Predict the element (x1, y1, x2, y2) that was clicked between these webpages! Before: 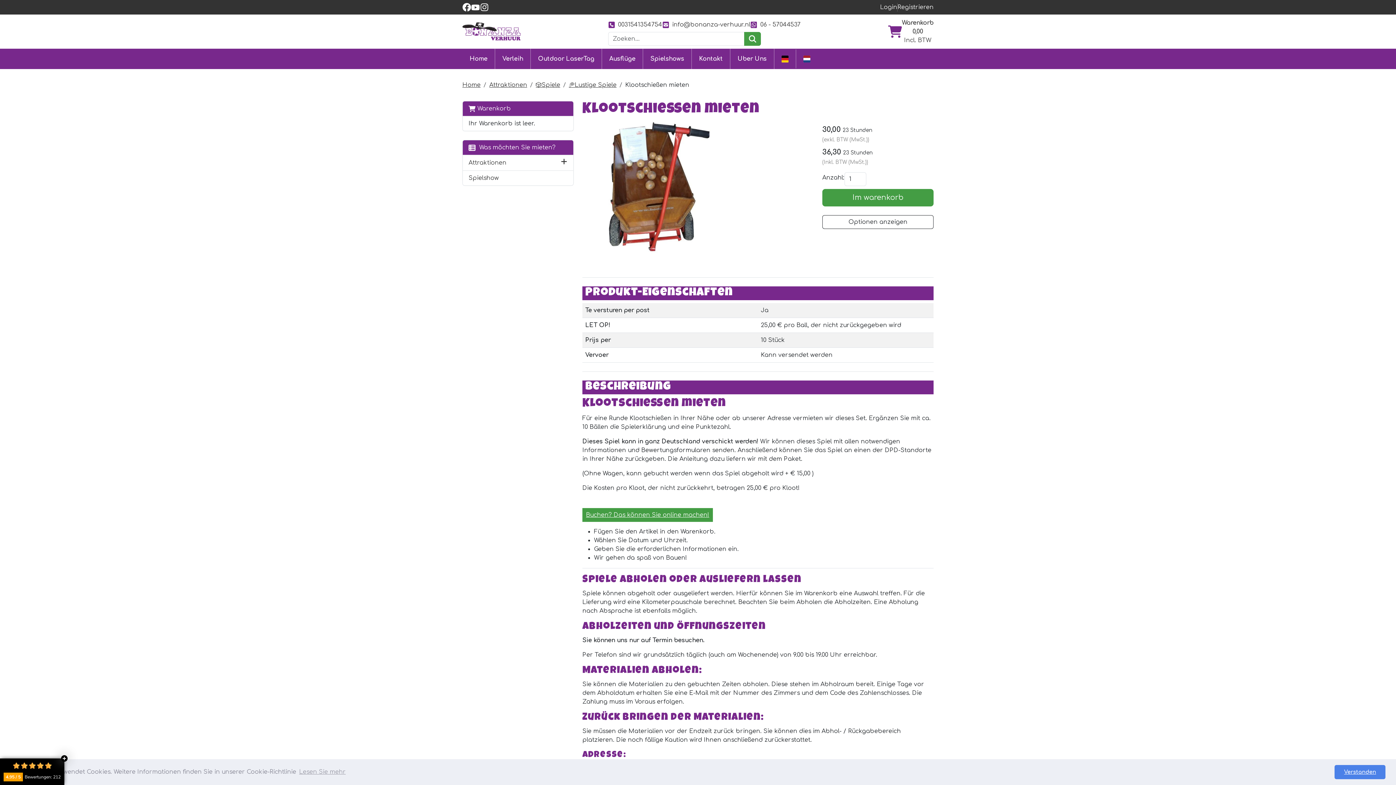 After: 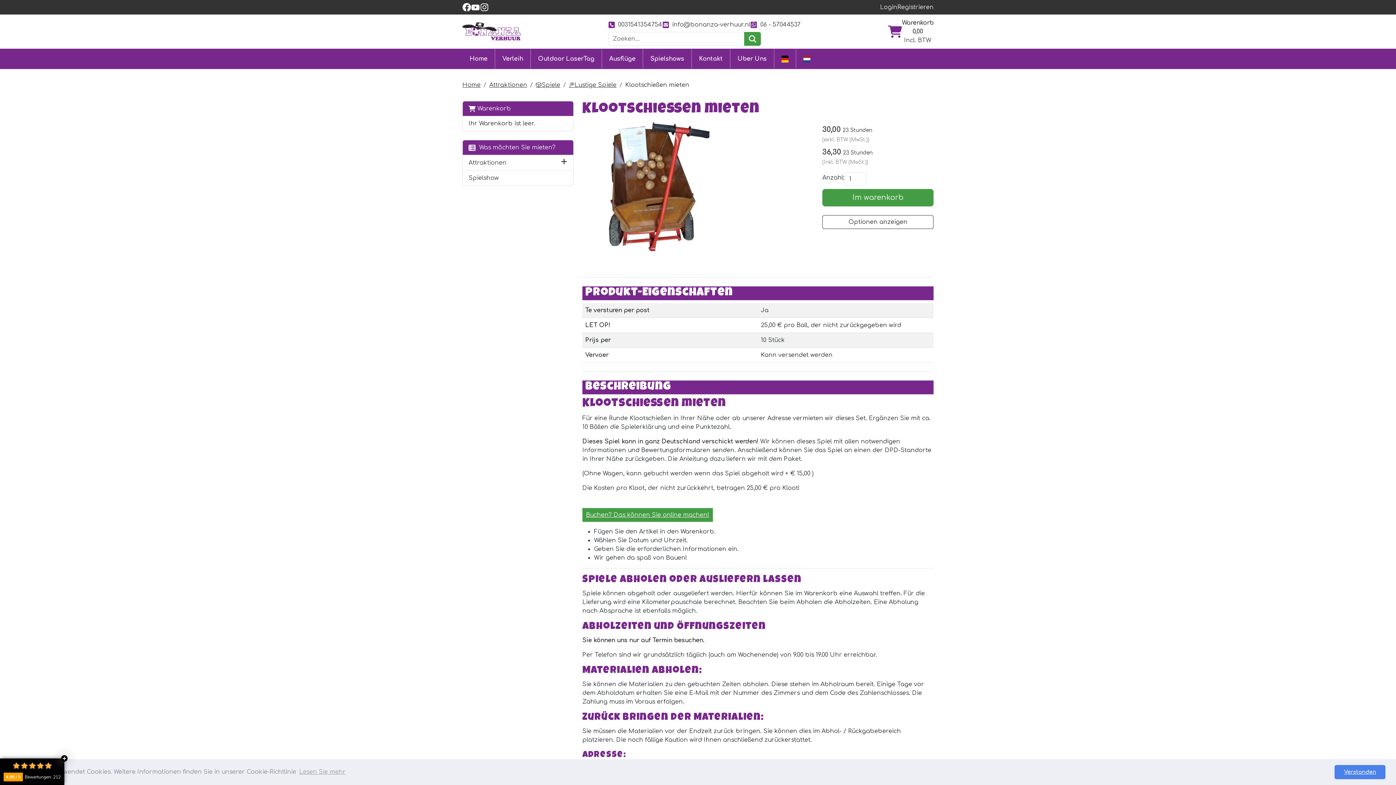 Action: bbox: (774, 49, 796, 68)